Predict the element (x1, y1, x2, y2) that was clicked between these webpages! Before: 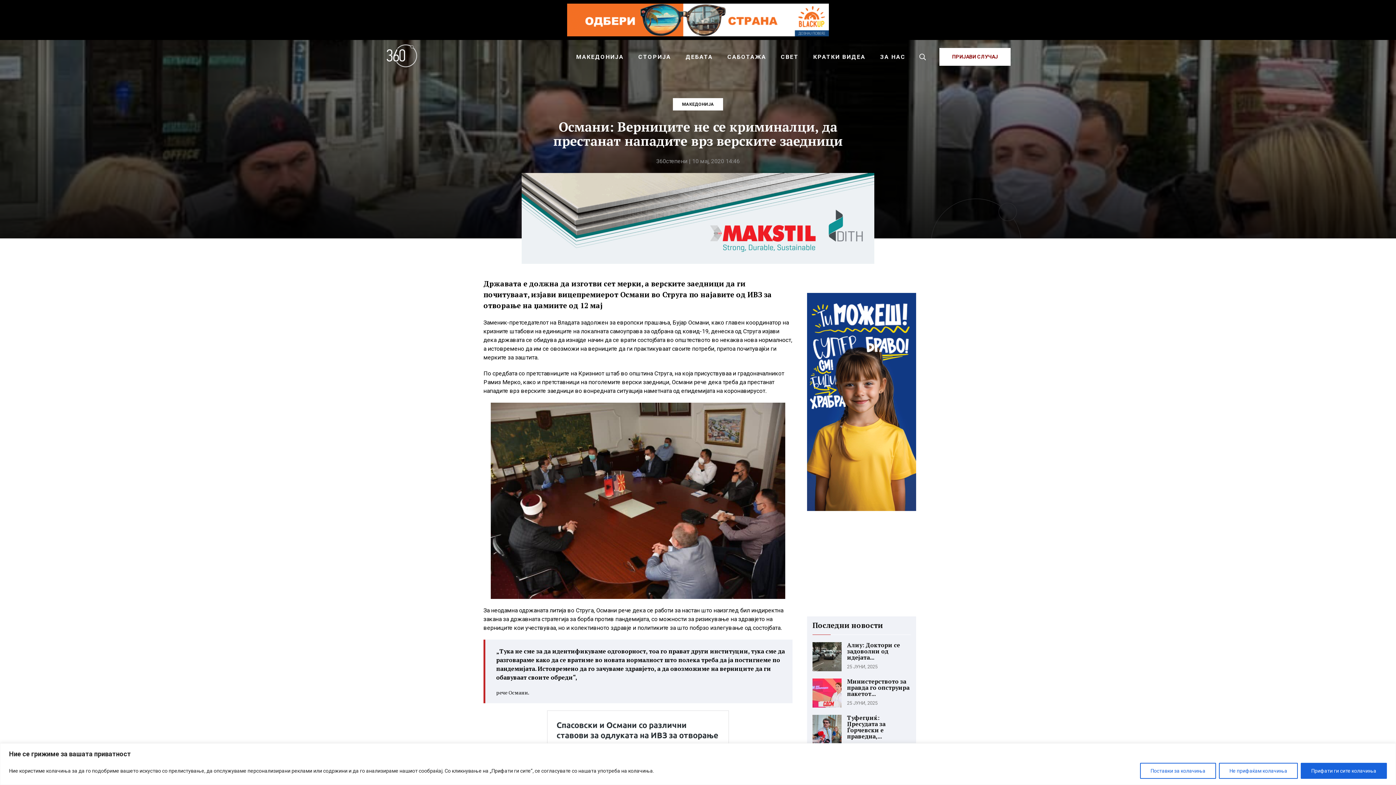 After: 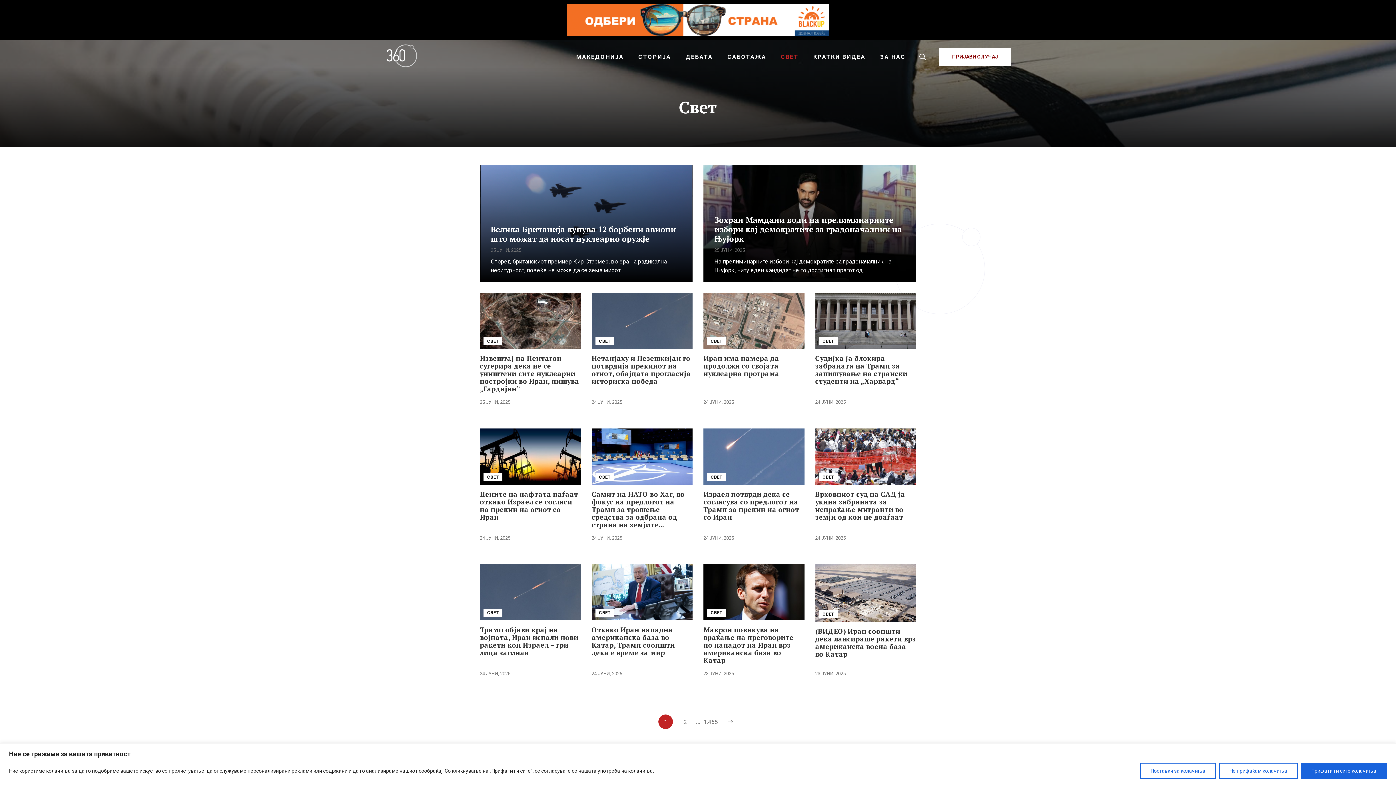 Action: label: СВЕТ bbox: (773, 40, 806, 73)